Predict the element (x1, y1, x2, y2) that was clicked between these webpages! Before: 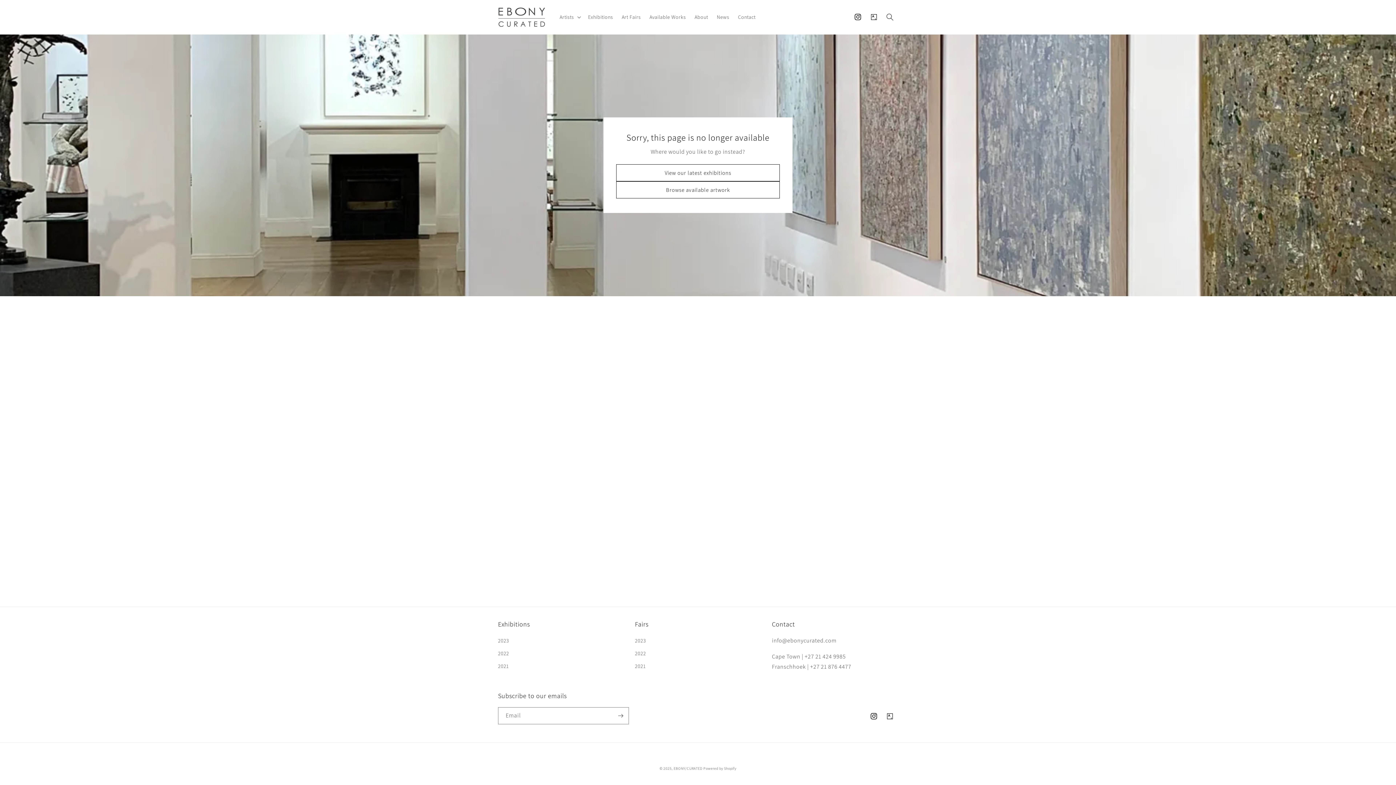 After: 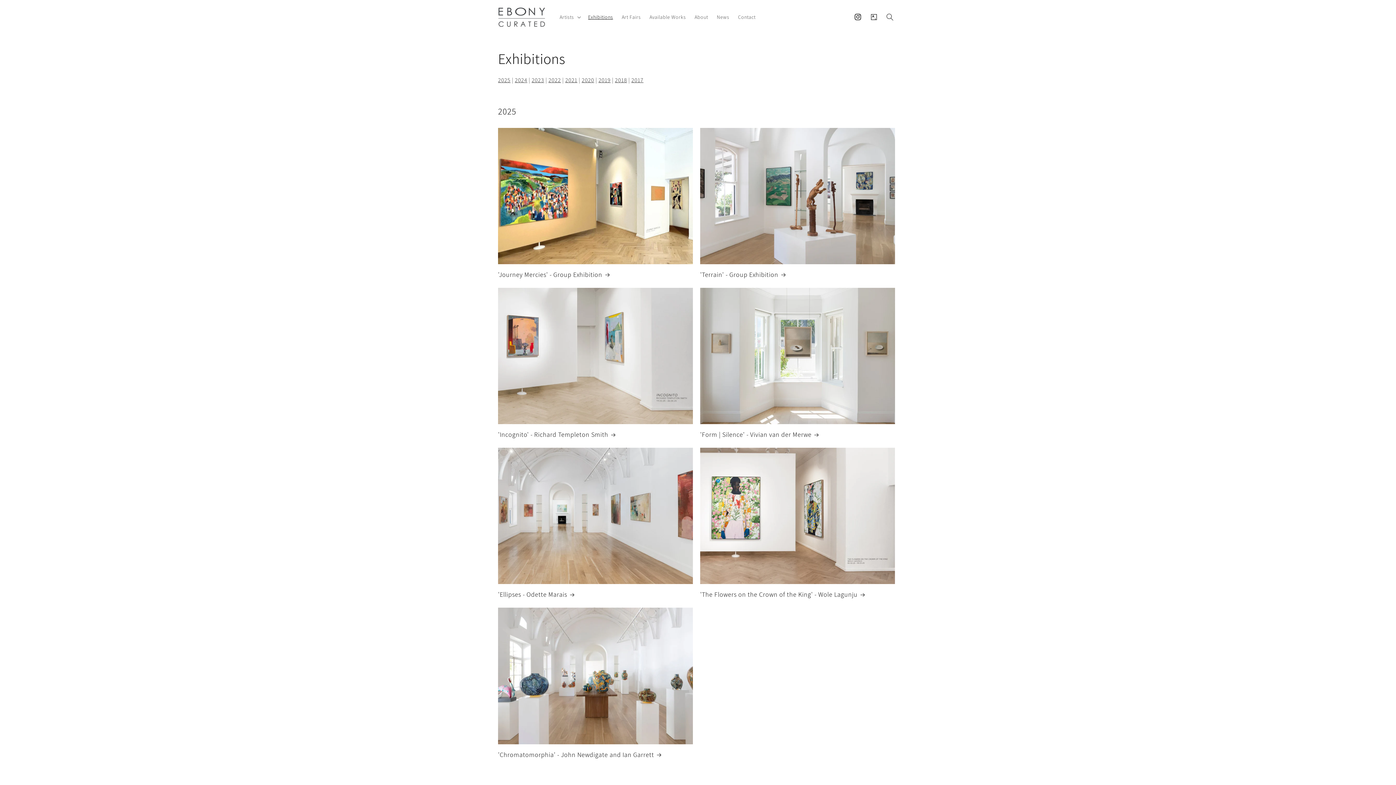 Action: bbox: (635, 647, 646, 660) label: 2022